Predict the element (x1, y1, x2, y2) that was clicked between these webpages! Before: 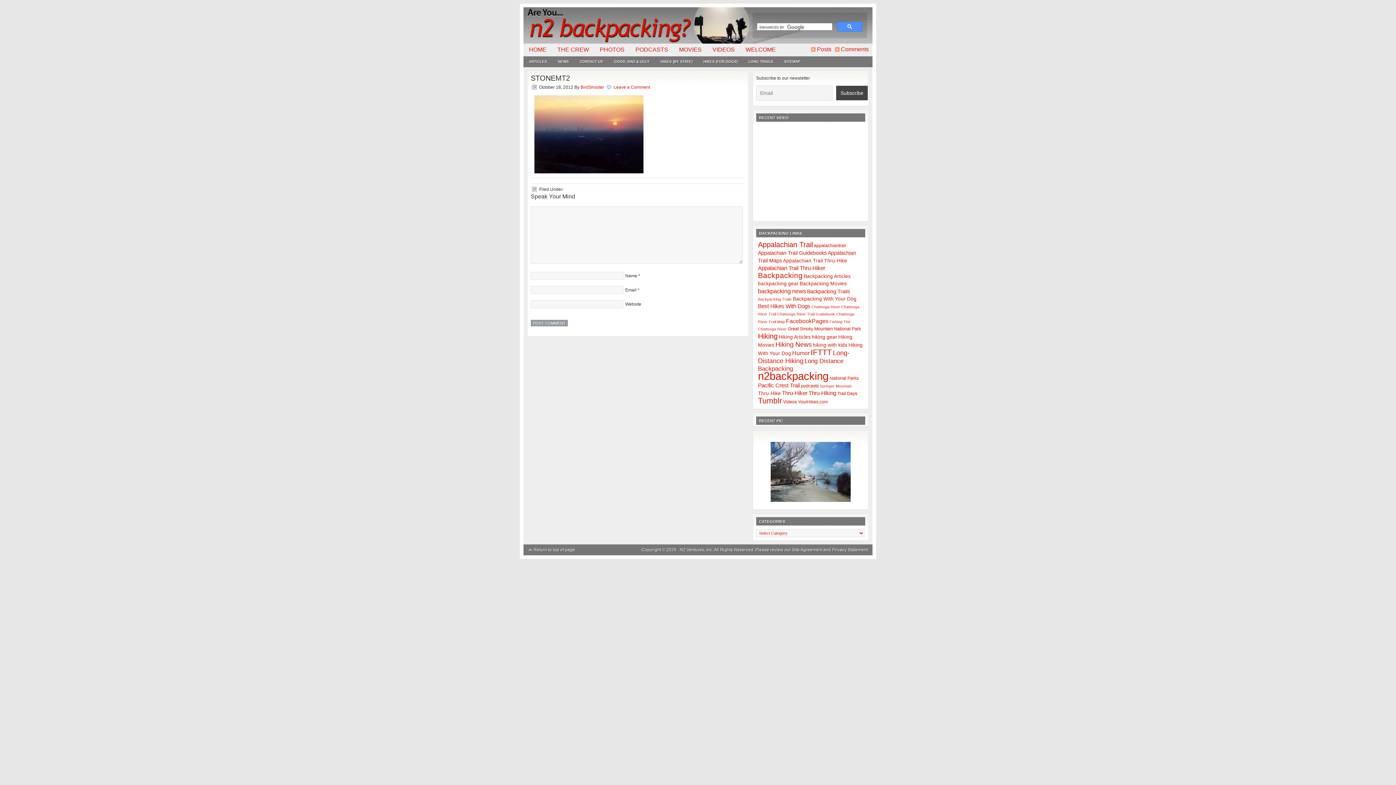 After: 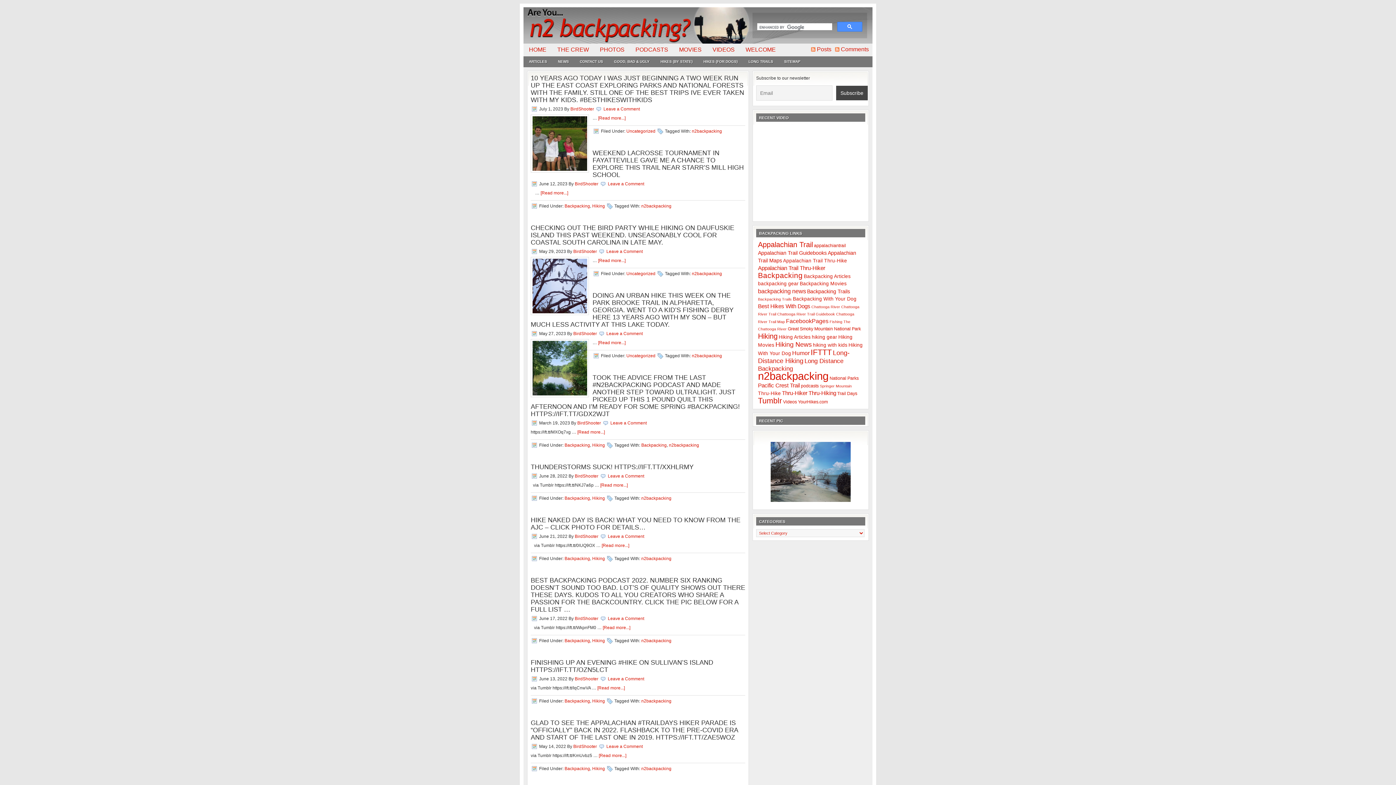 Action: bbox: (758, 370, 828, 382) label: n2backpacking (176 items)